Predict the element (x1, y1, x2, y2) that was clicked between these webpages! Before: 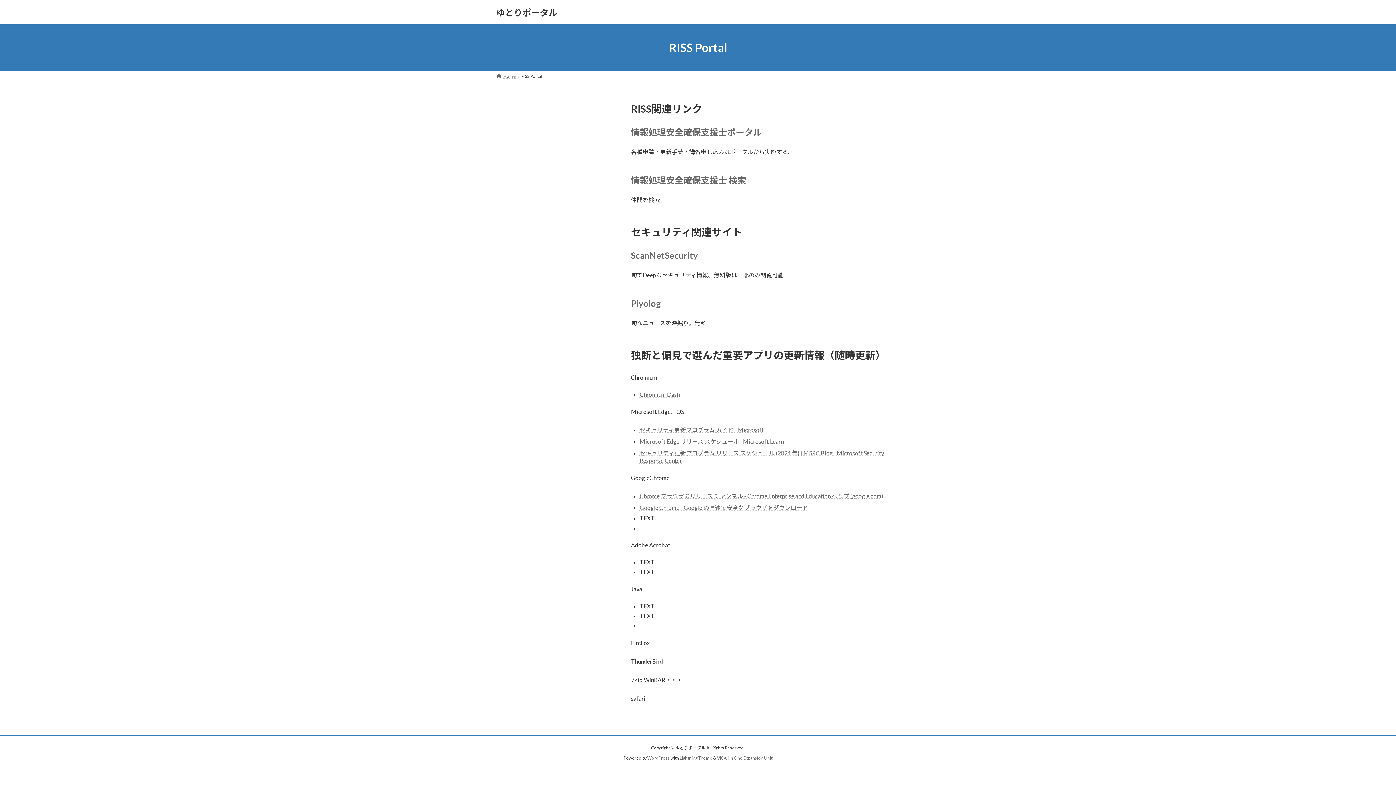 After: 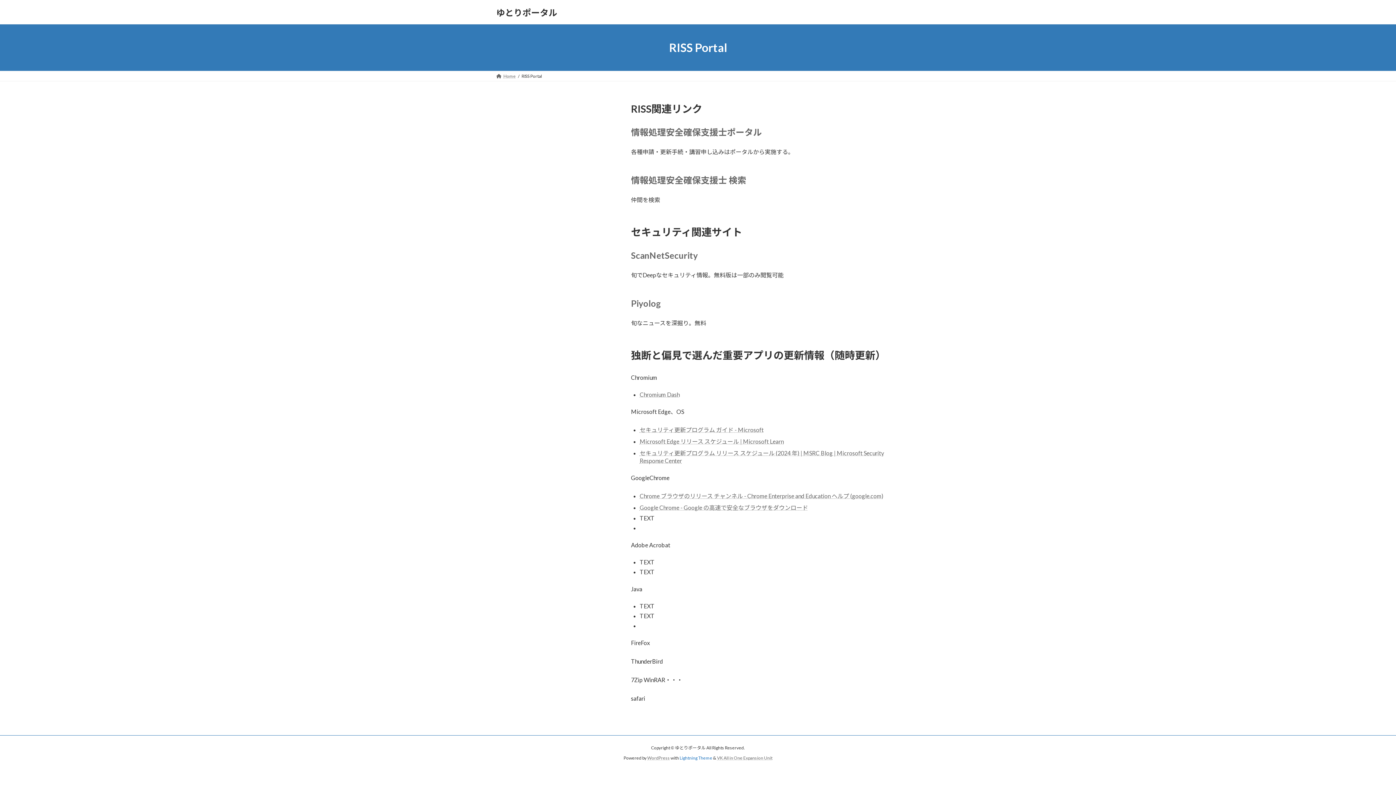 Action: label: Lightning Theme bbox: (679, 755, 712, 760)